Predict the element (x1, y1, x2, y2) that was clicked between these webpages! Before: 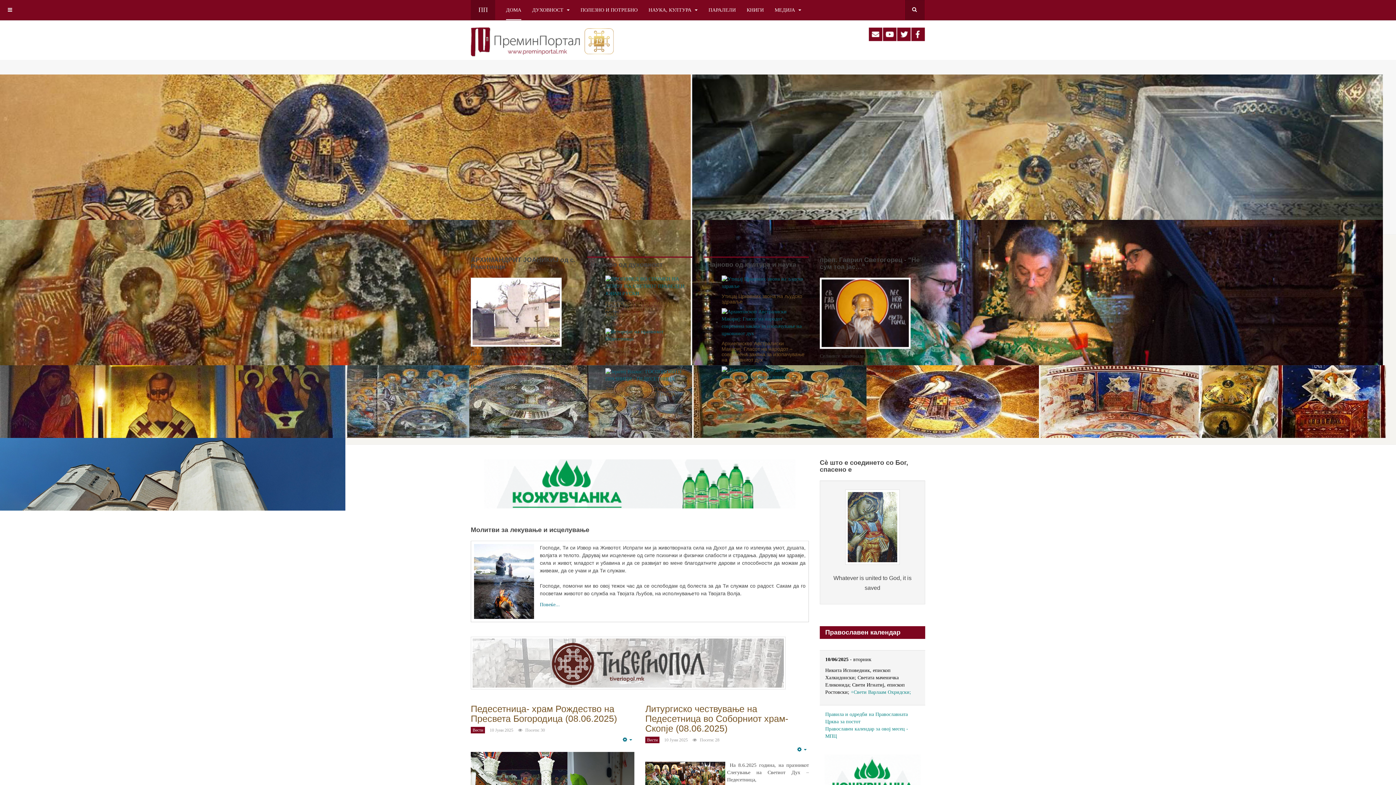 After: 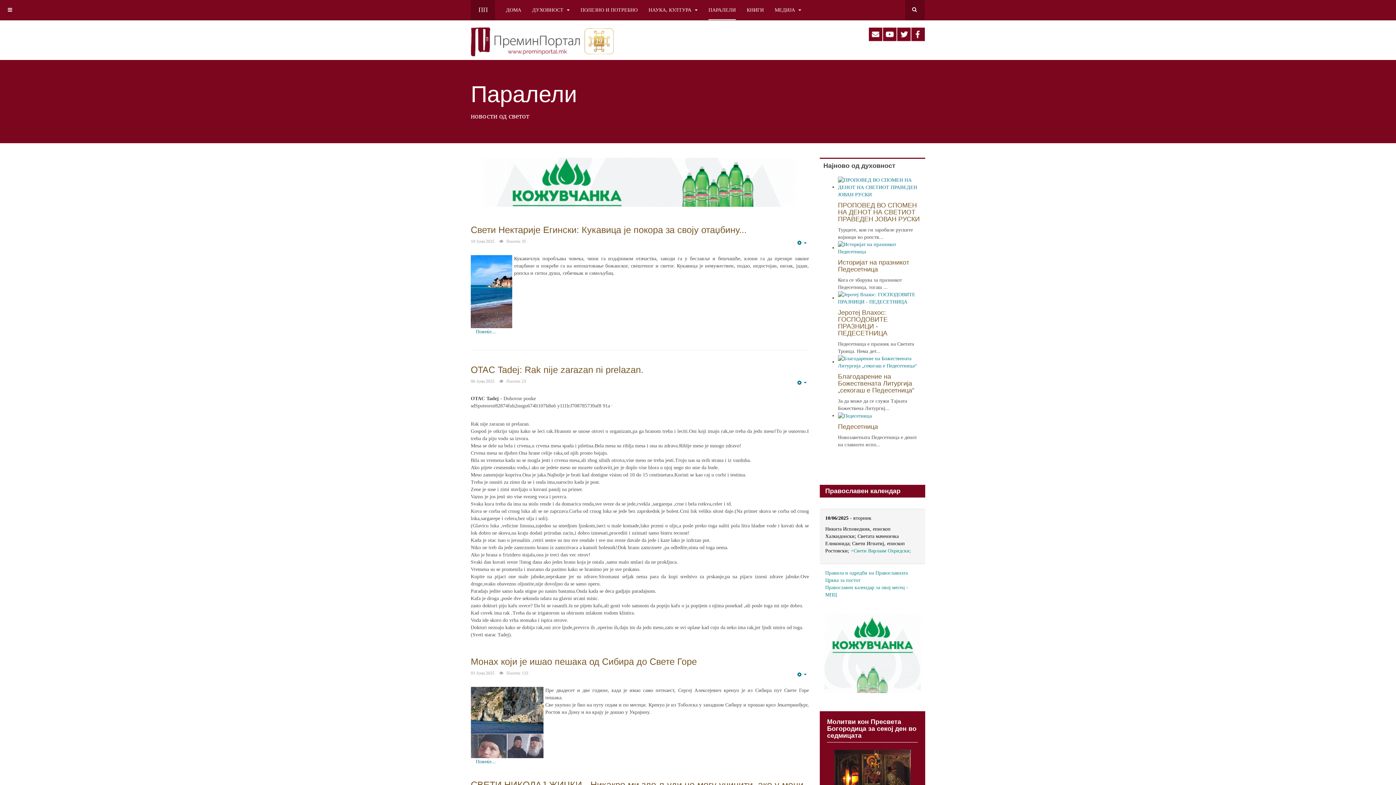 Action: label: ПАРАЛЕЛИ bbox: (708, 0, 736, 20)